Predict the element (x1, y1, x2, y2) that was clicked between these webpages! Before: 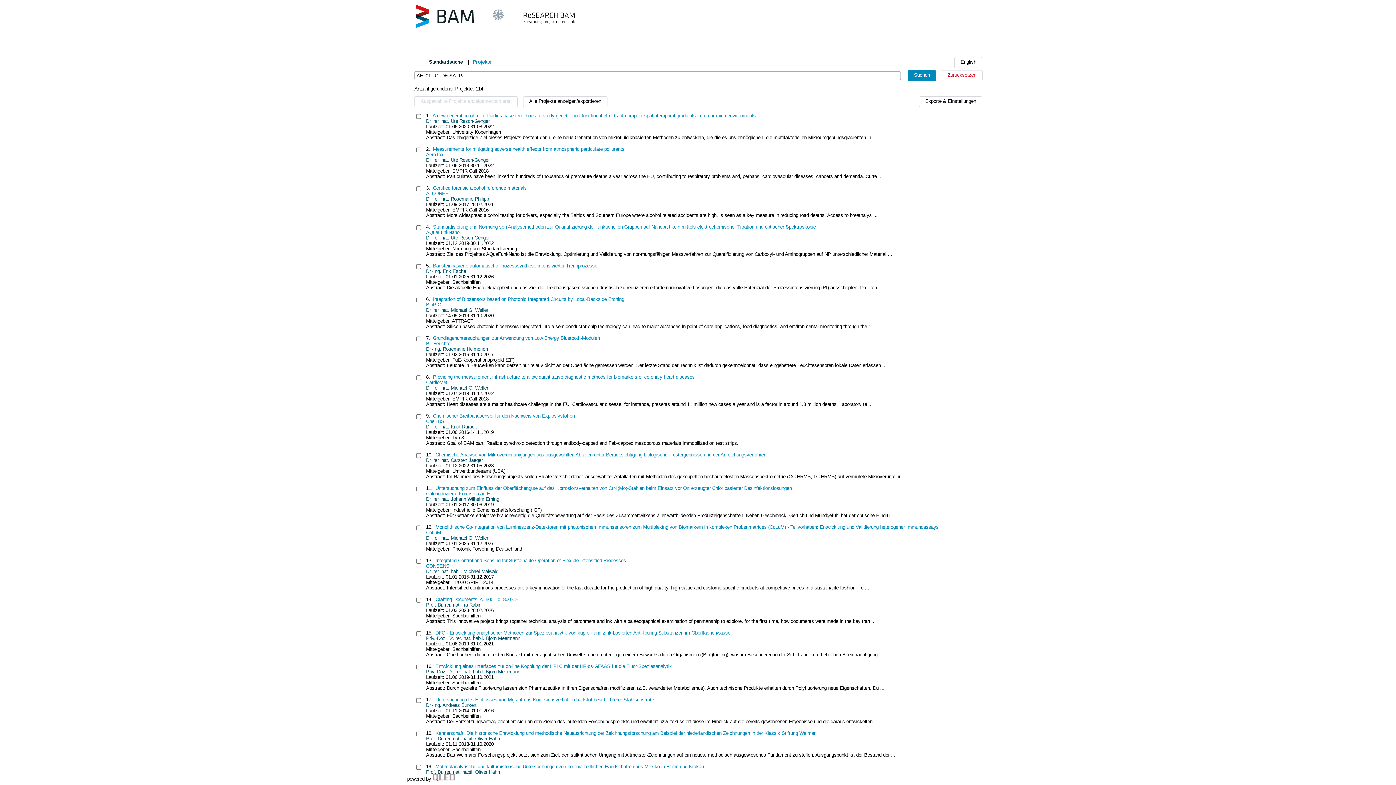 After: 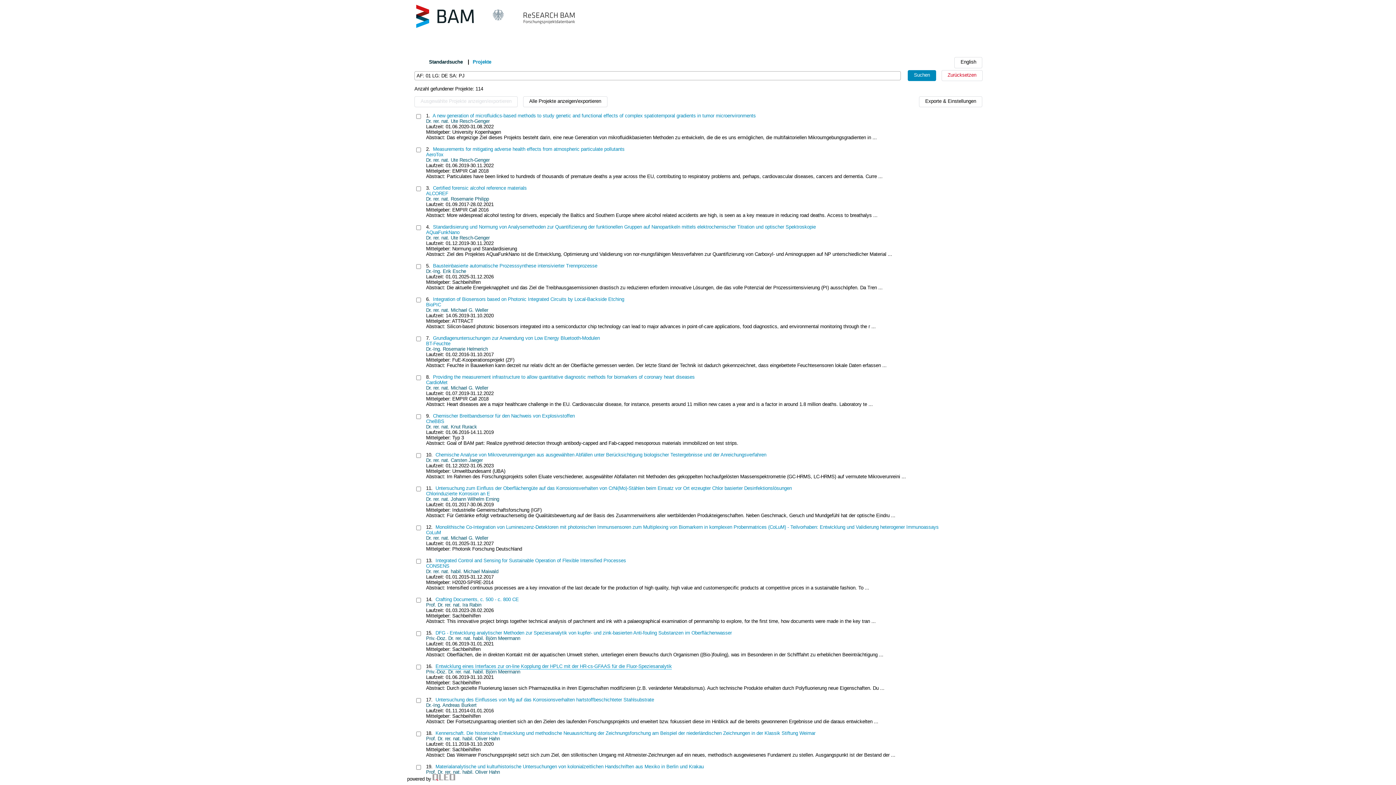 Action: label: Entwicklung eines Interfaces zur on-line Kopplung der HPLC mit der HR-cs-GFAAS für die Fluor-Speziesanalytik bbox: (435, 664, 672, 669)